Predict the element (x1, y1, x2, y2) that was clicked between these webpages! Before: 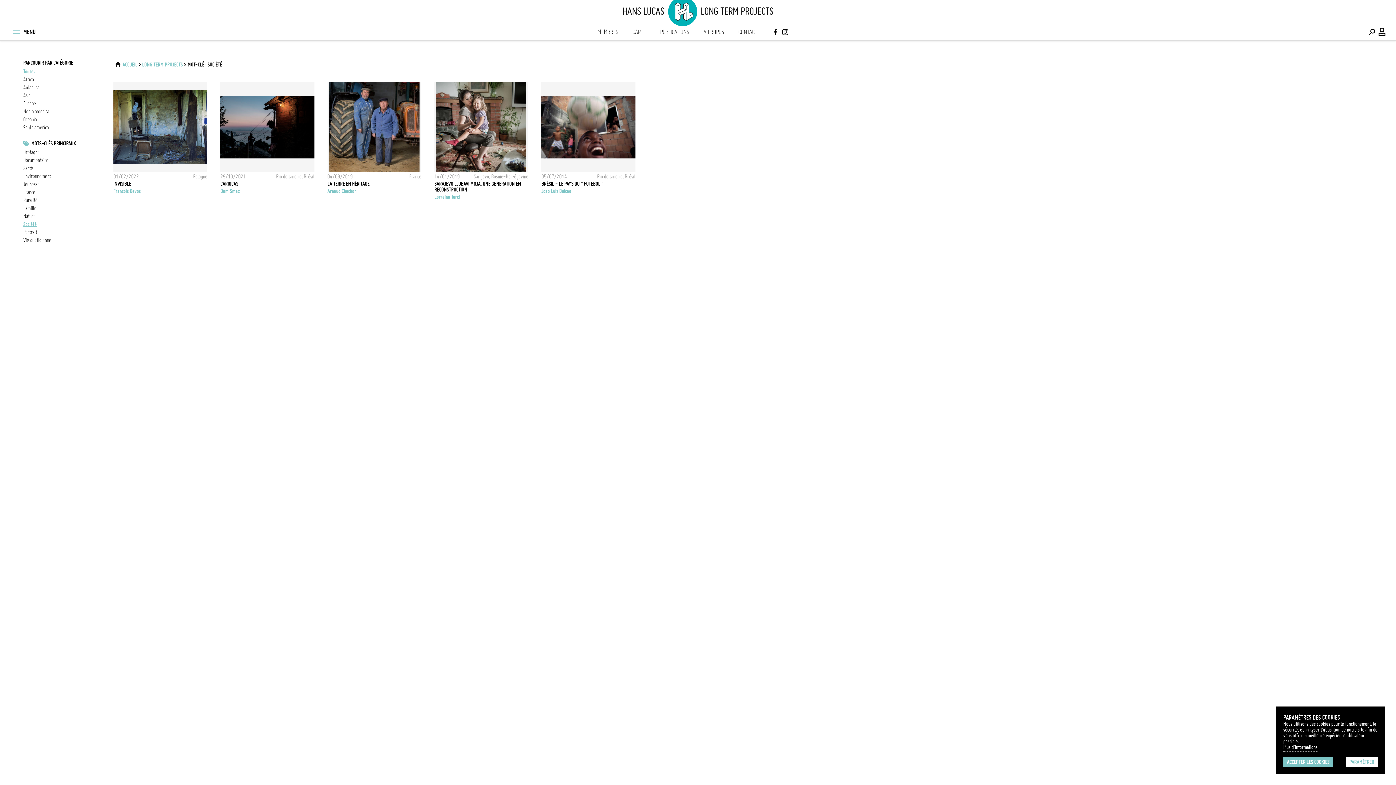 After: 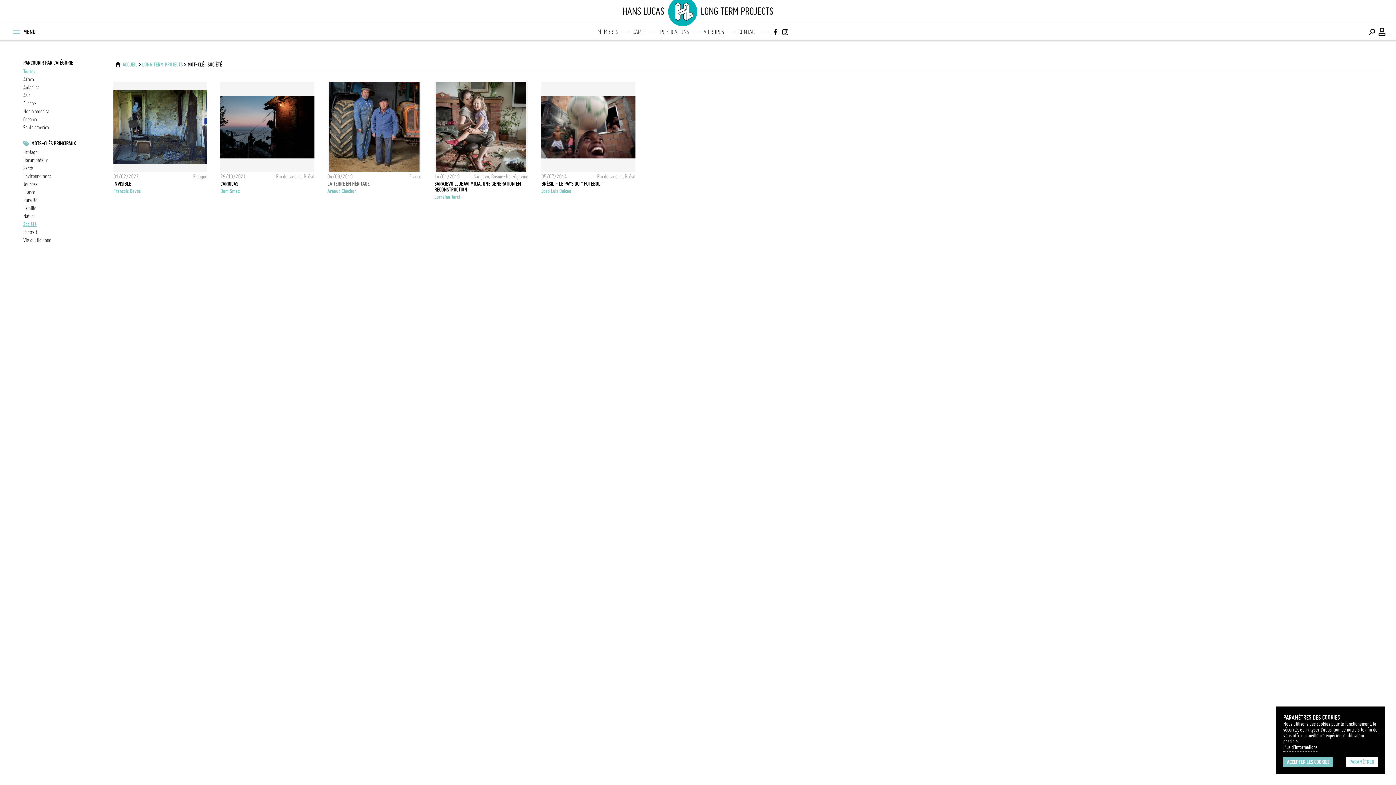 Action: label: LA TERRE EN HÉRITAGE bbox: (327, 180, 421, 186)